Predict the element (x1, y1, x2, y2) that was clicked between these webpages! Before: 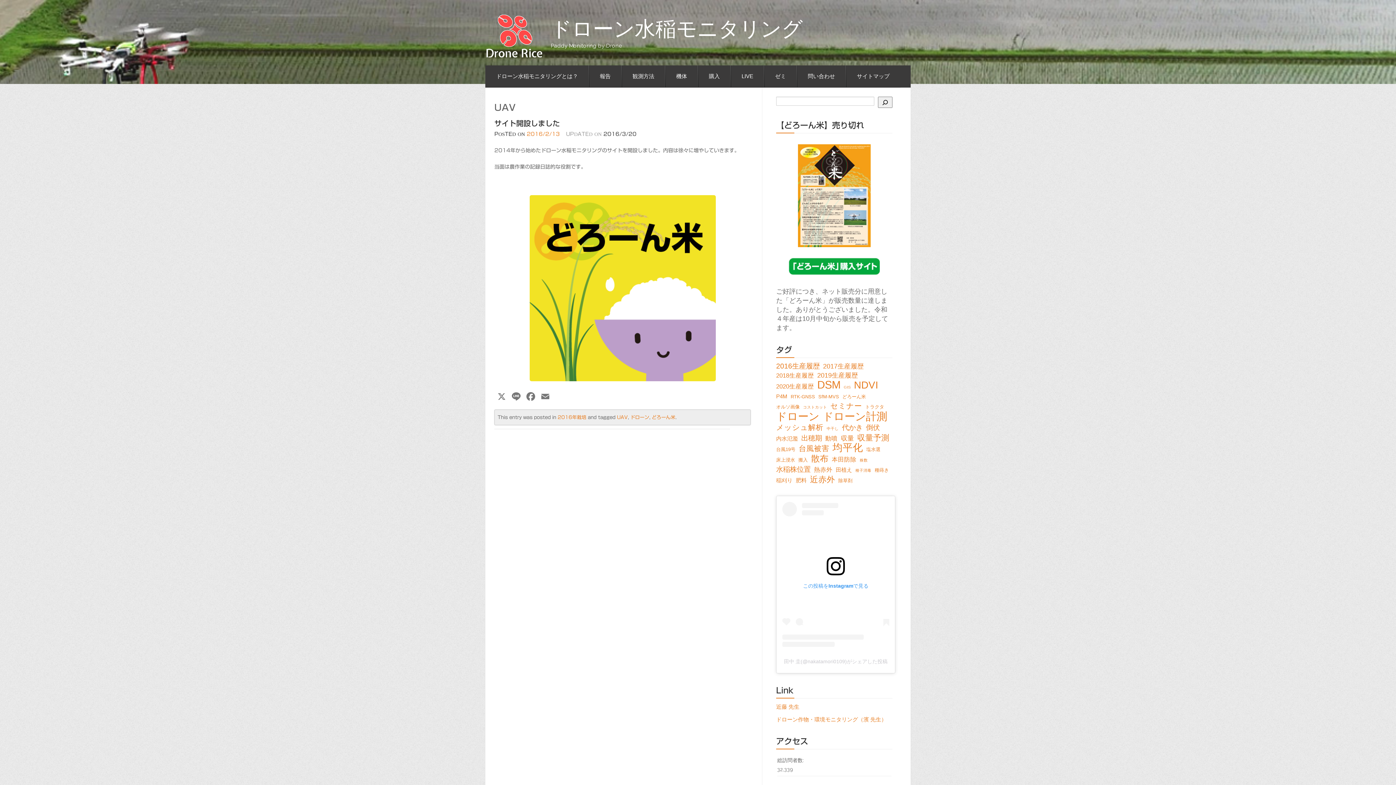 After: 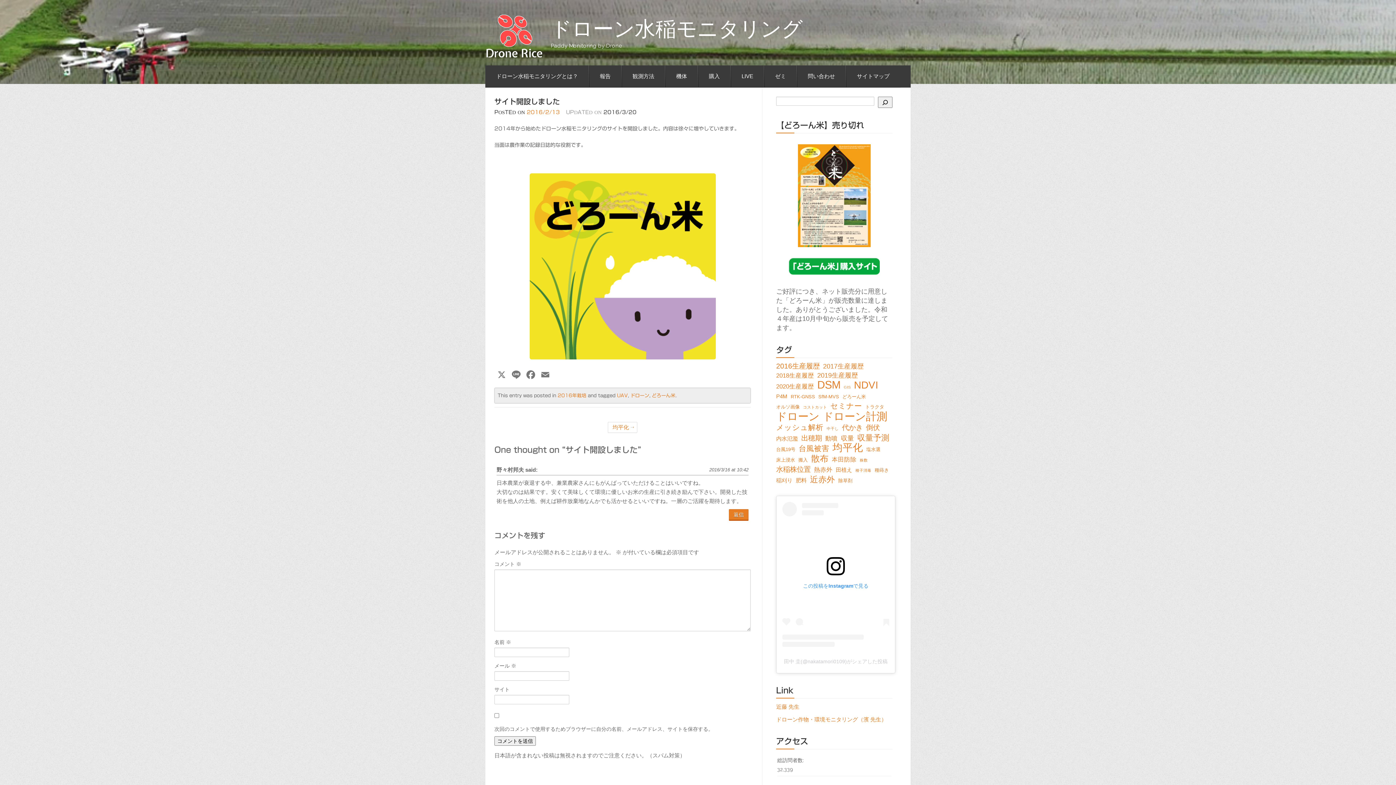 Action: label: サイト開設しました bbox: (494, 119, 560, 126)